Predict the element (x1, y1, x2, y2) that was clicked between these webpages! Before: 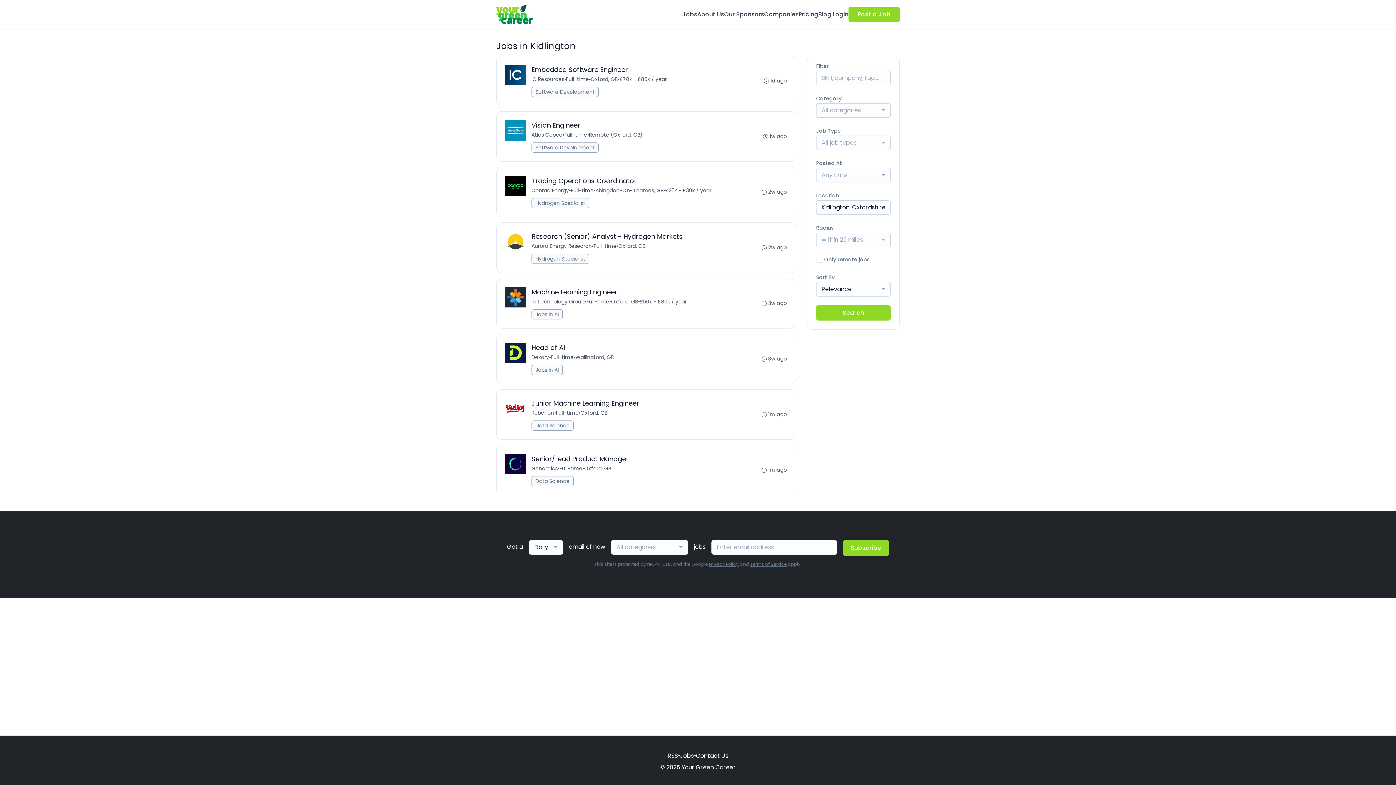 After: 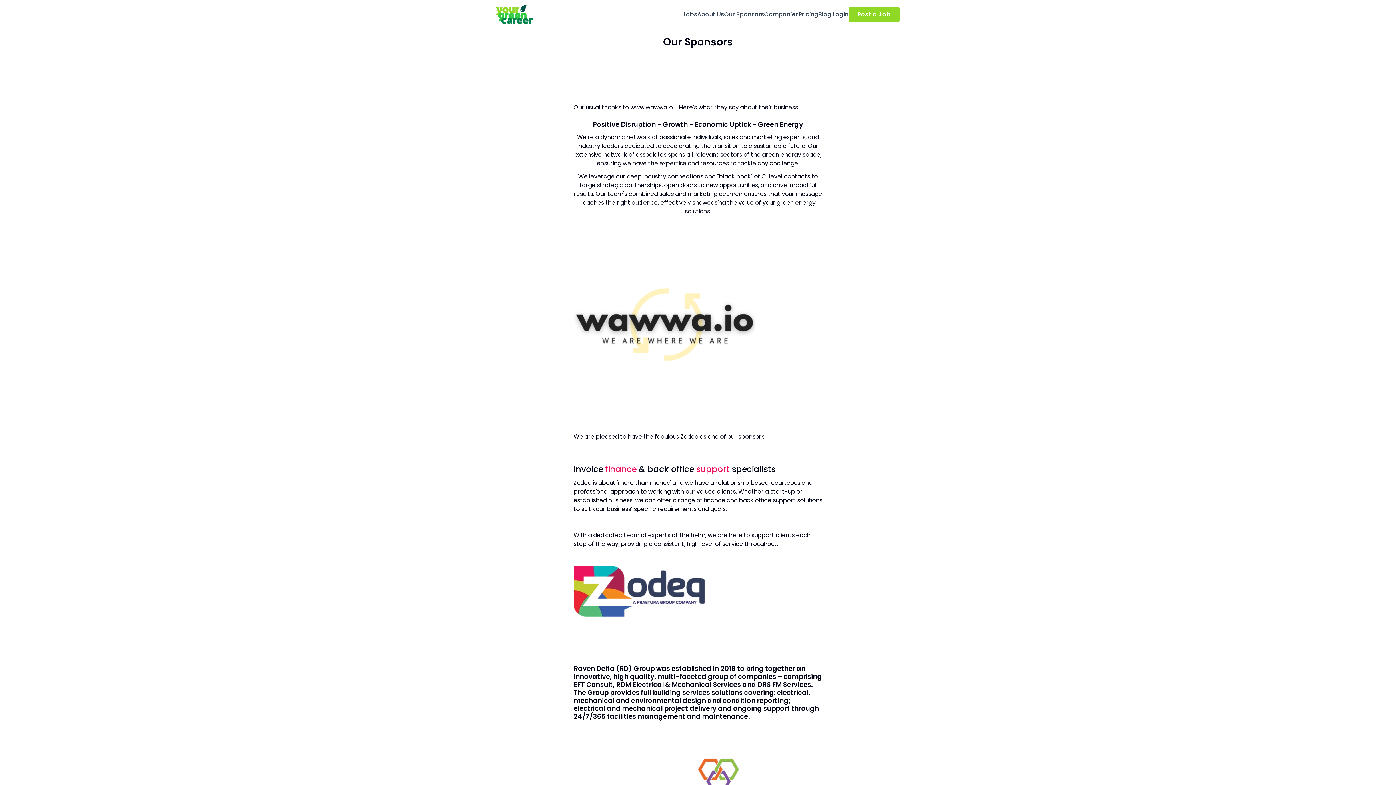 Action: label: Our Sponsors bbox: (724, 10, 764, 18)